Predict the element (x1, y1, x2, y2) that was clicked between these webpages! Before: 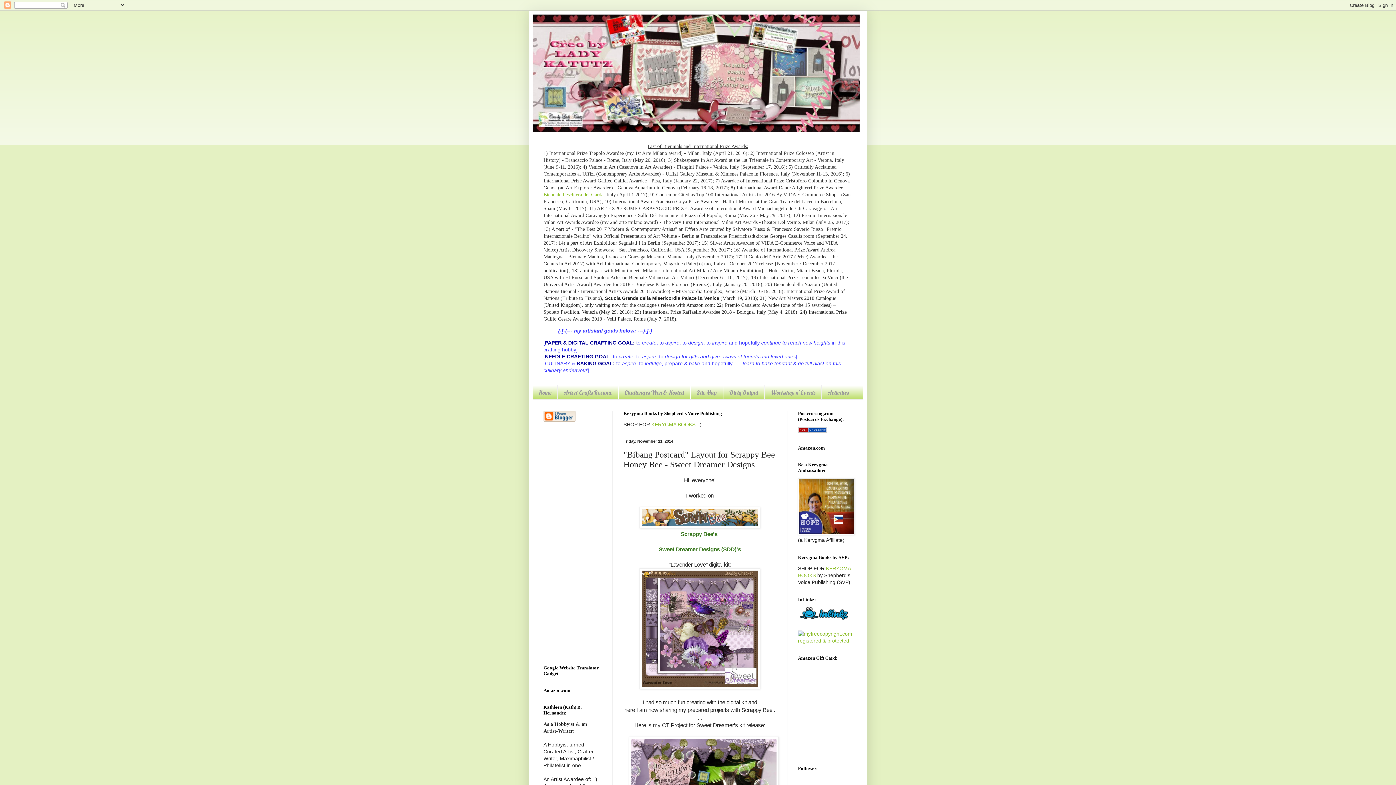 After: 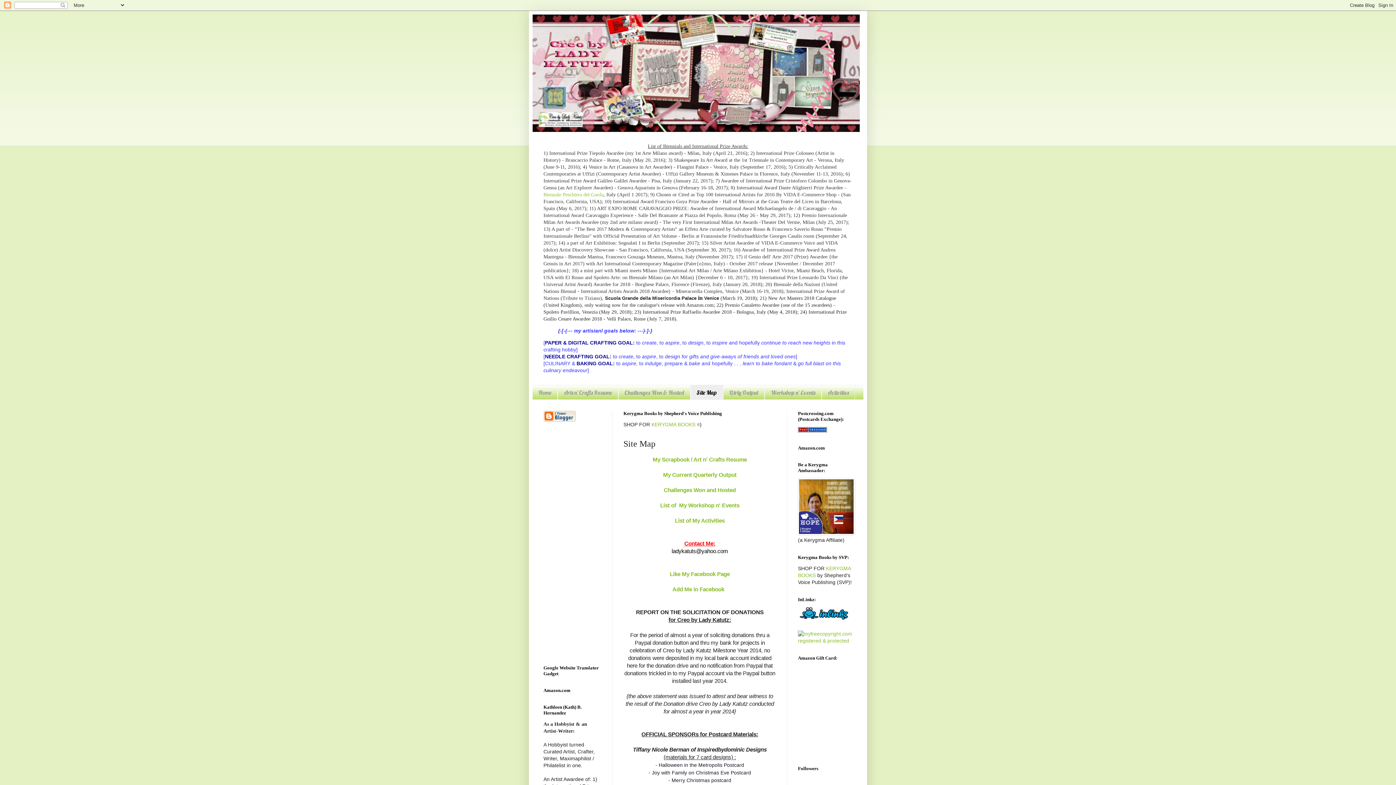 Action: label: Site Map bbox: (690, 385, 723, 399)